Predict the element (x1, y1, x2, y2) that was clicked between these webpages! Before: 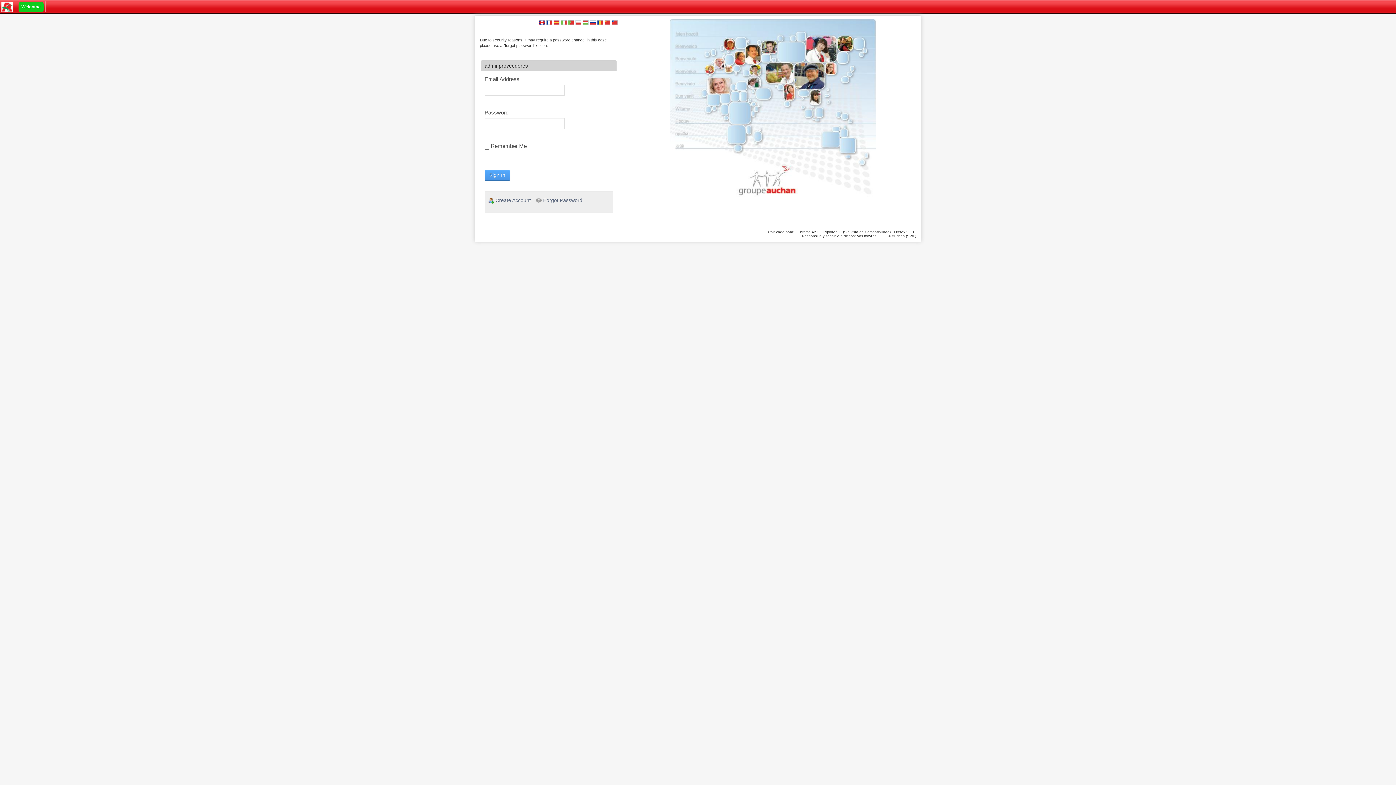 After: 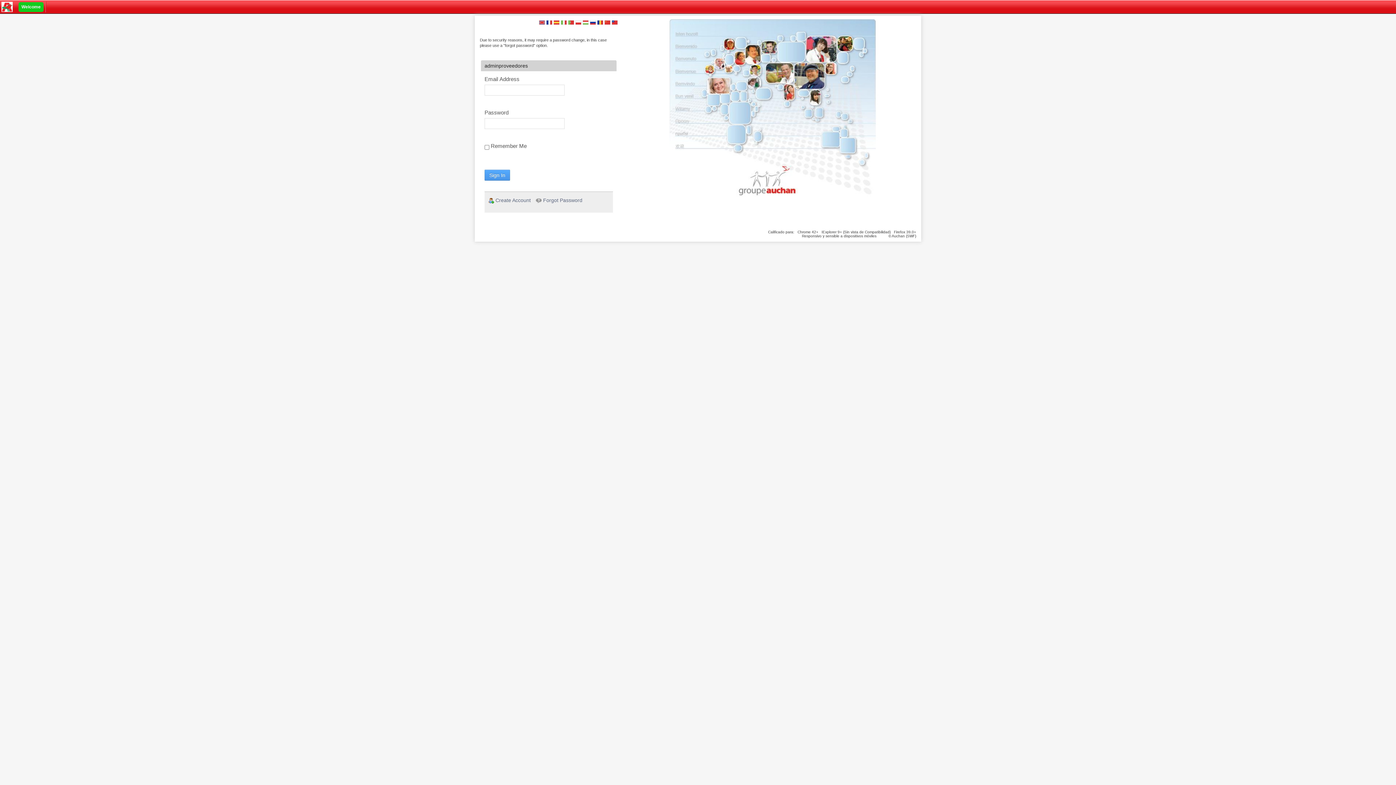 Action: label:  
română [Beta] bbox: (597, 20, 604, 25)